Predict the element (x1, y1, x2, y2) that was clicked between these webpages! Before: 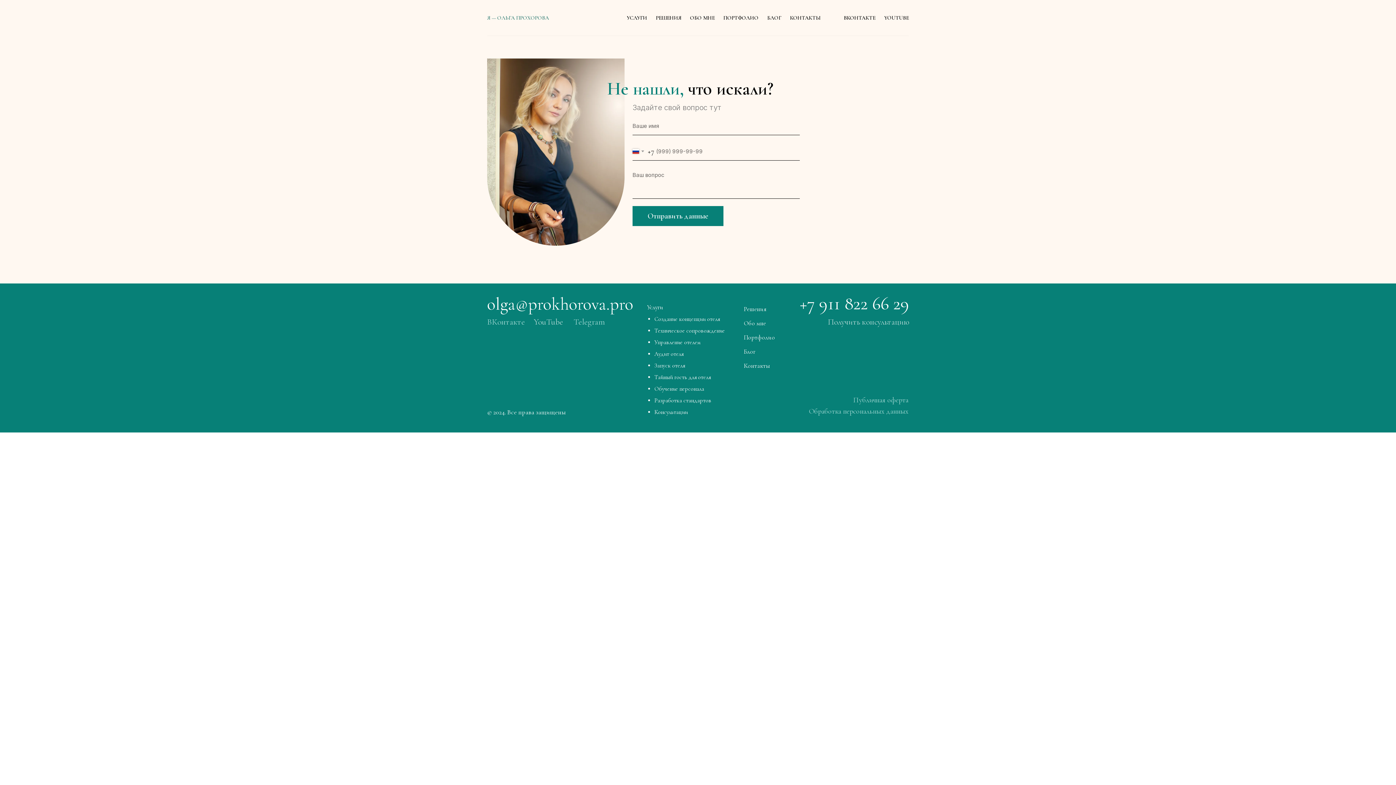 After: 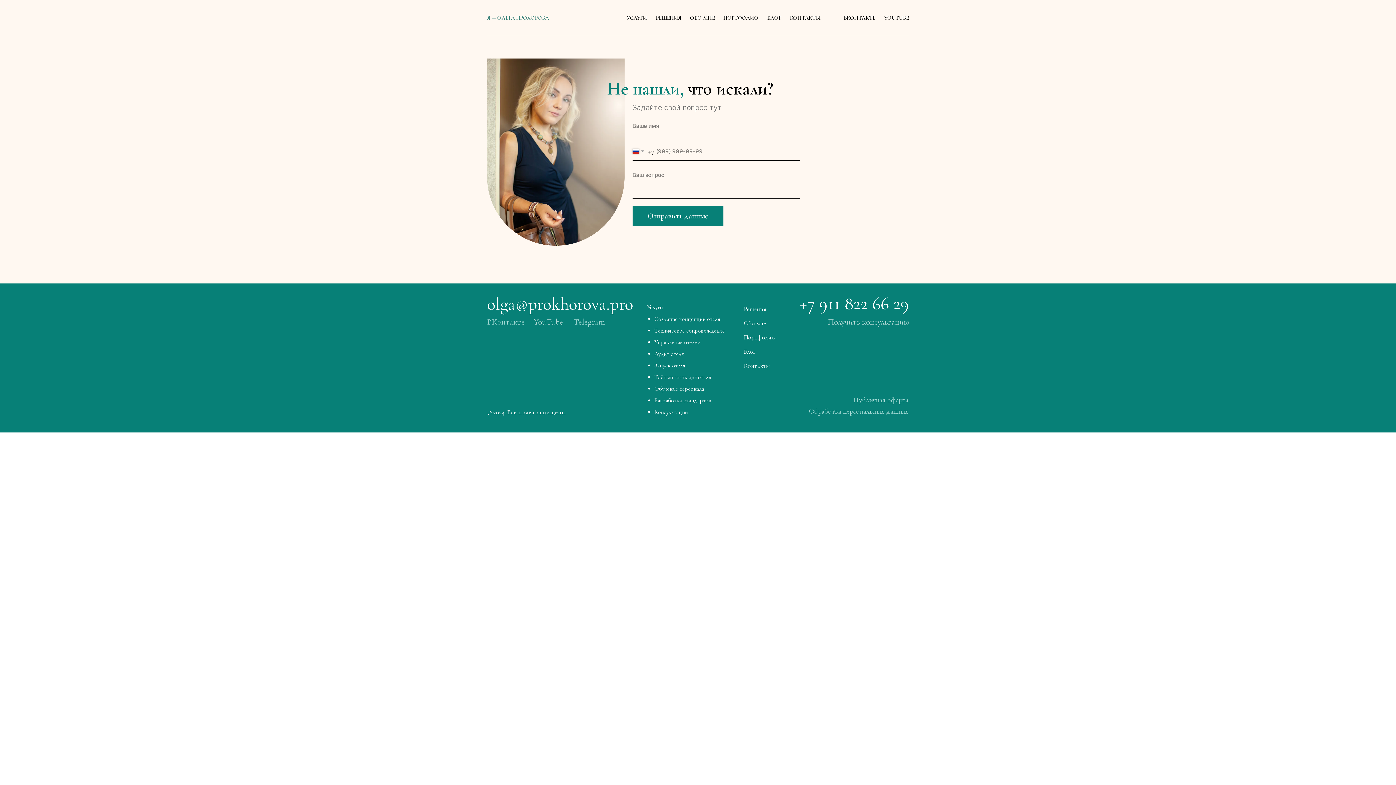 Action: label: +7 911 822 66 29 bbox: (800, 292, 909, 314)